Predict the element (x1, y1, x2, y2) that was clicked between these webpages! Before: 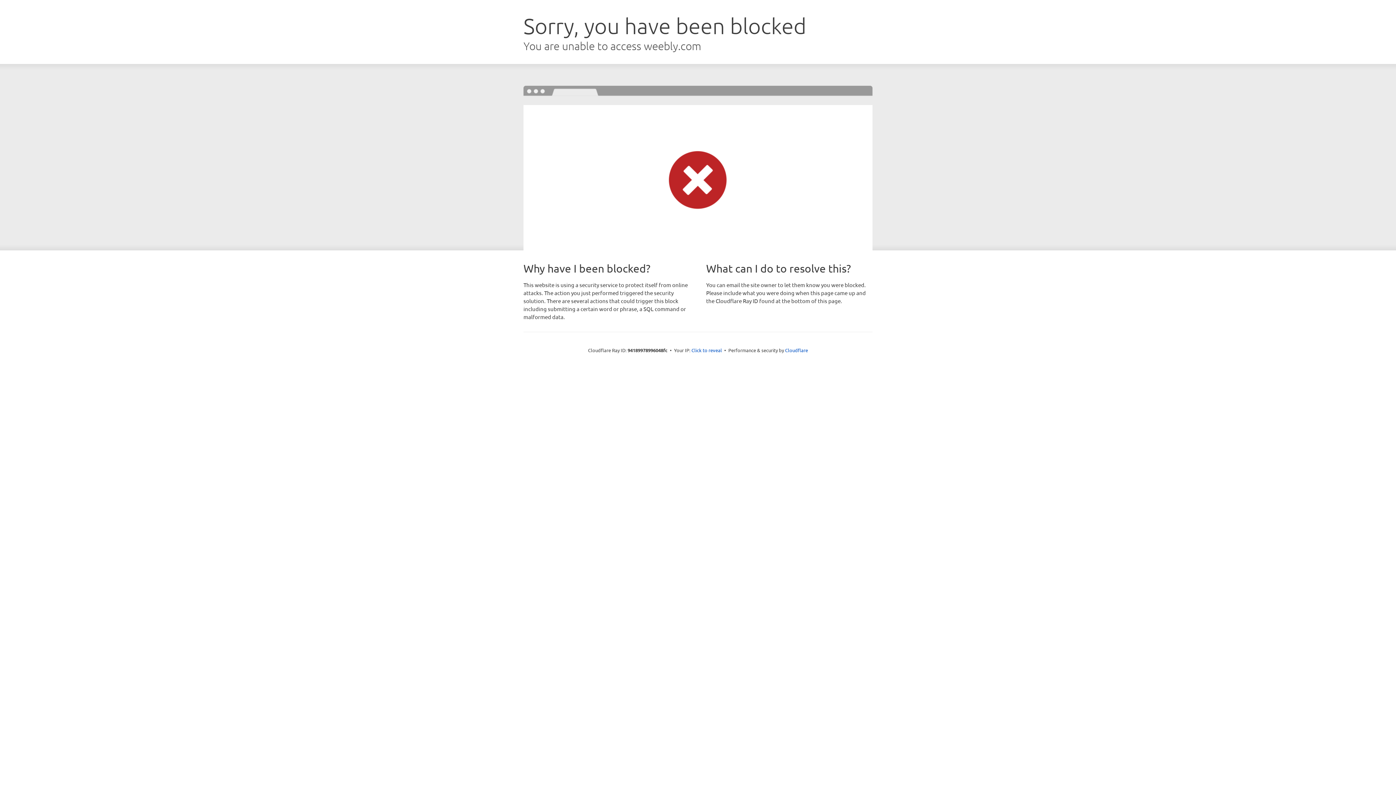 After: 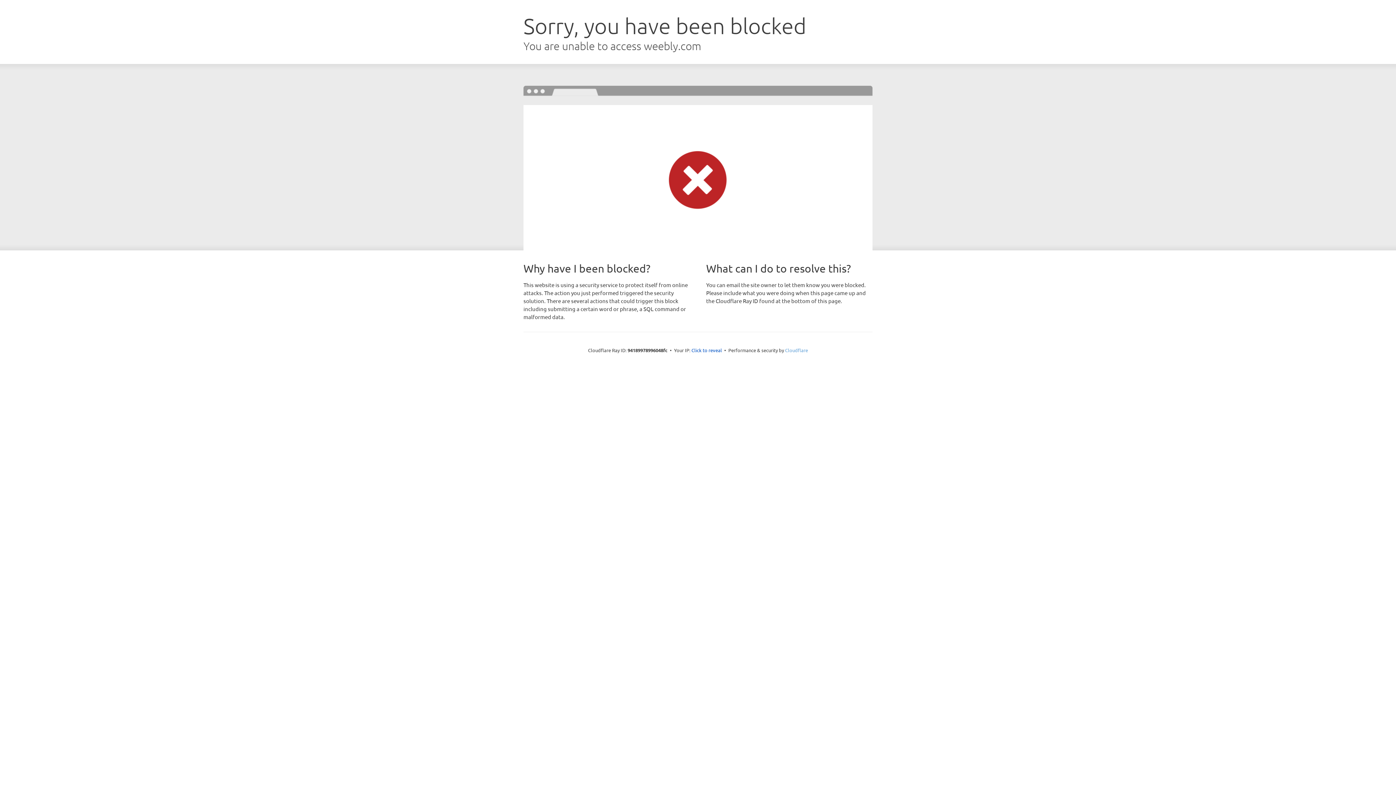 Action: bbox: (785, 347, 808, 353) label: Cloudflare